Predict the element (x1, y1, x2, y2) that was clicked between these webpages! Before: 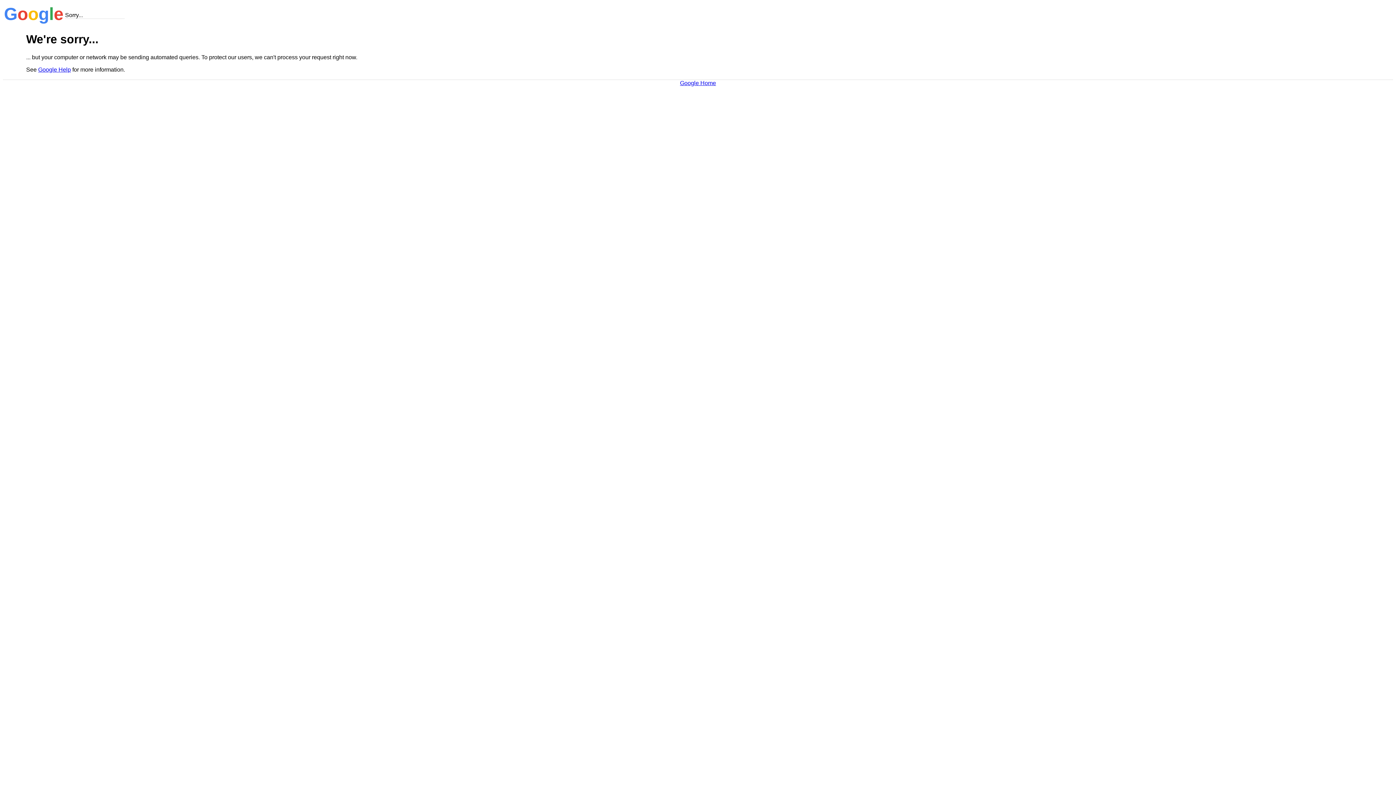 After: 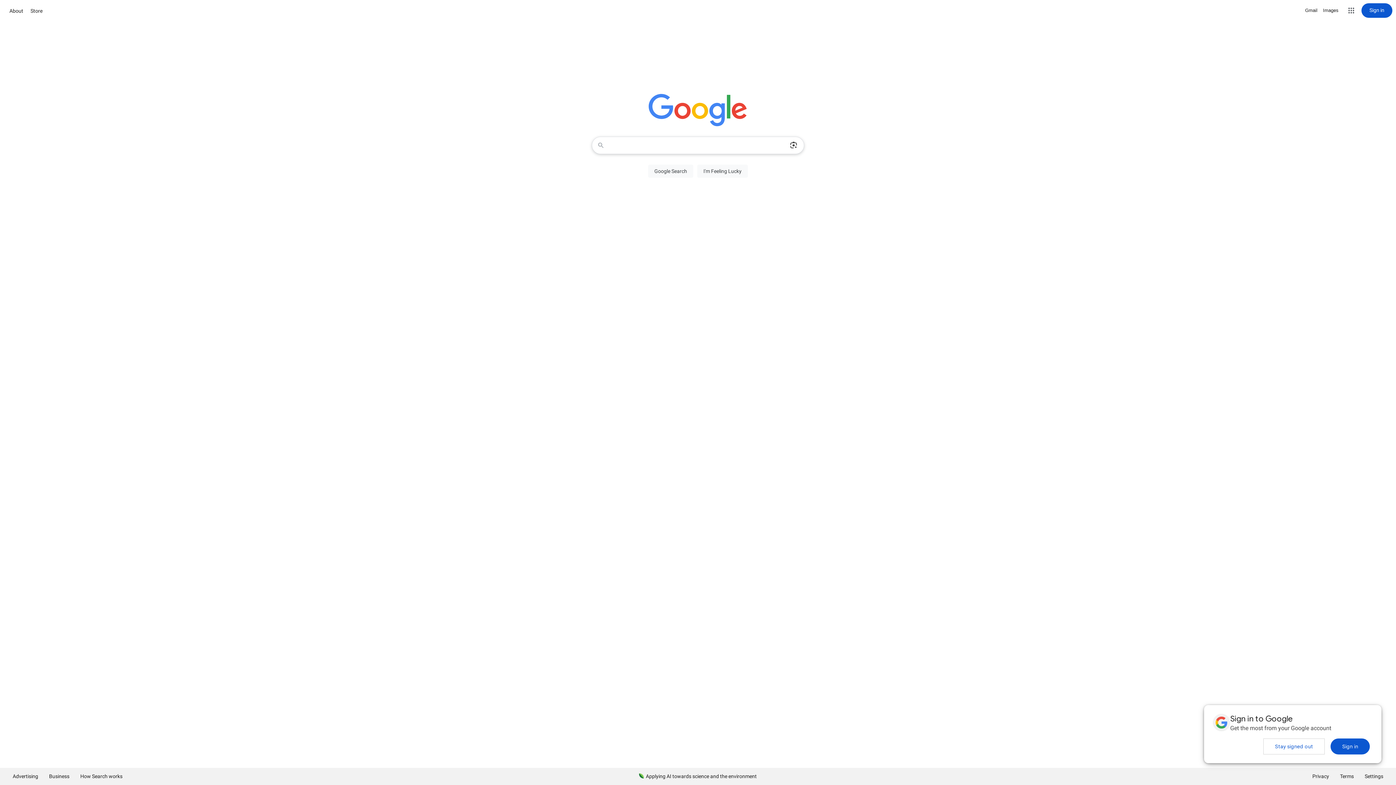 Action: label: Google Home bbox: (680, 79, 716, 86)